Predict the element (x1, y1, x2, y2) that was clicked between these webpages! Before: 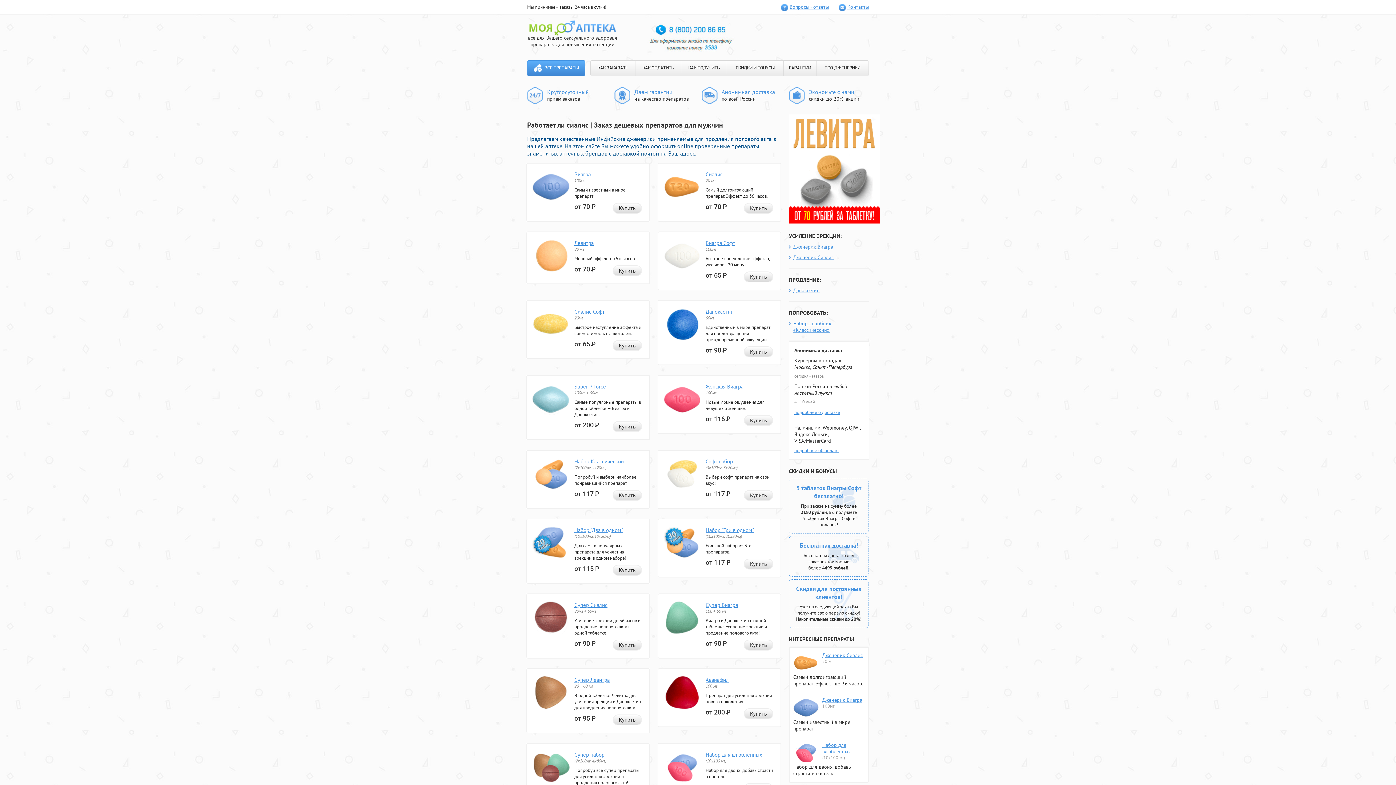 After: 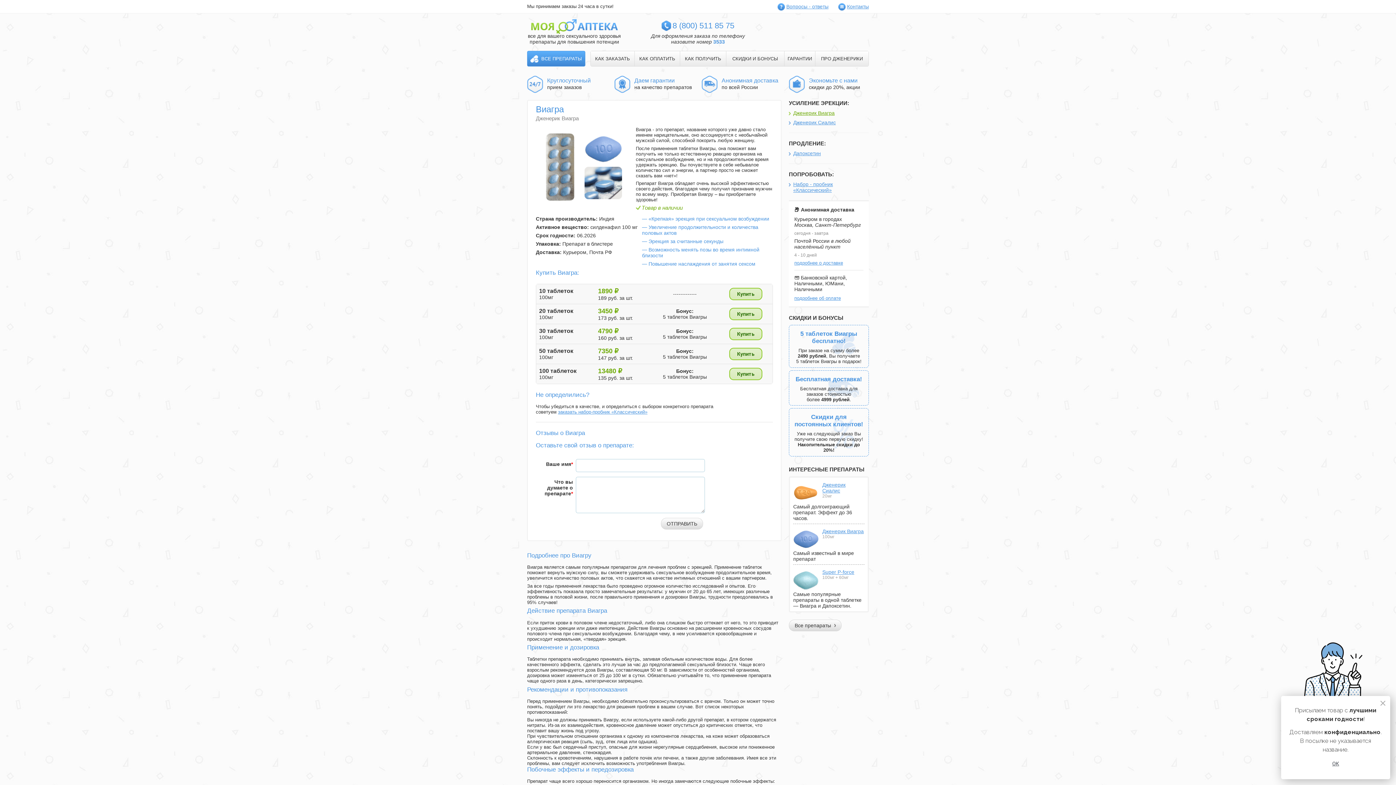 Action: bbox: (574, 171, 590, 177) label: Виагра